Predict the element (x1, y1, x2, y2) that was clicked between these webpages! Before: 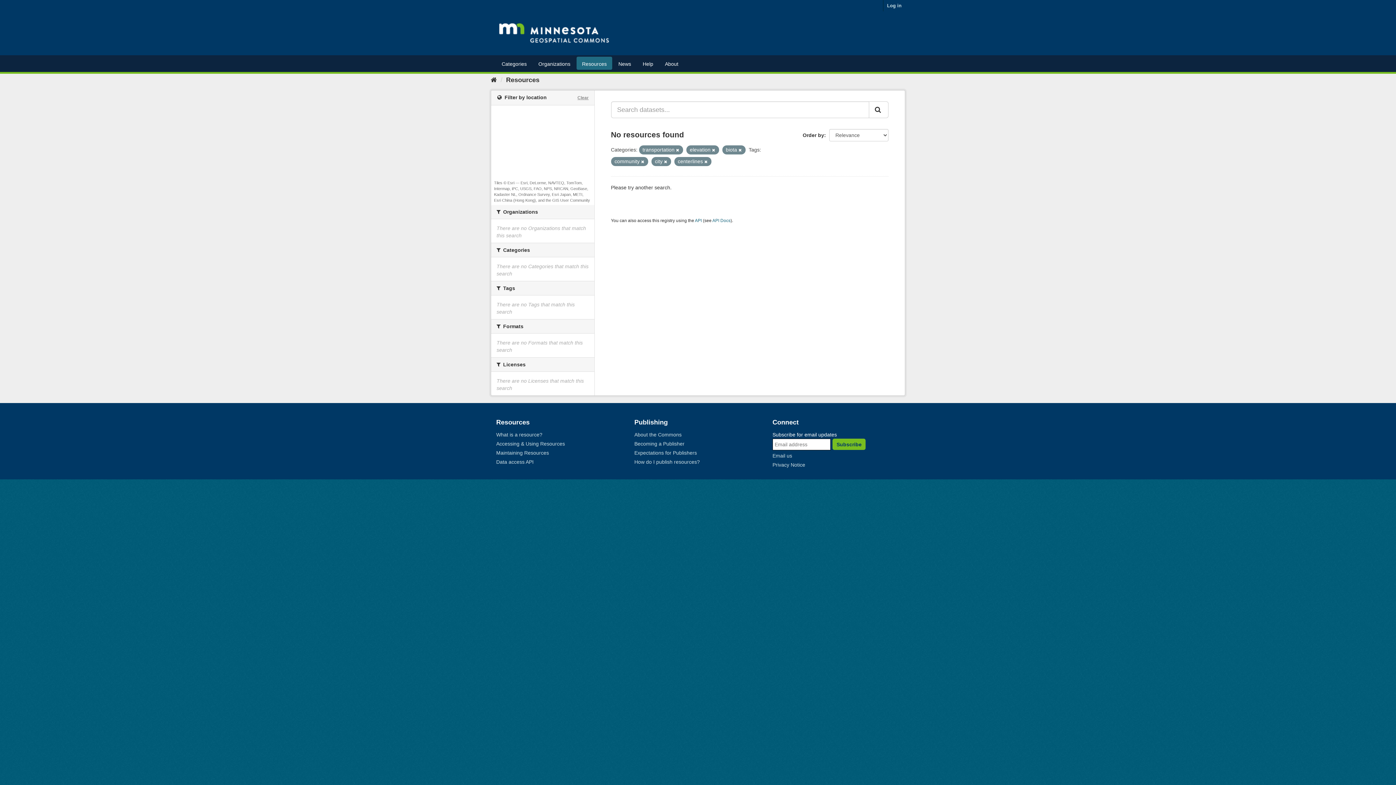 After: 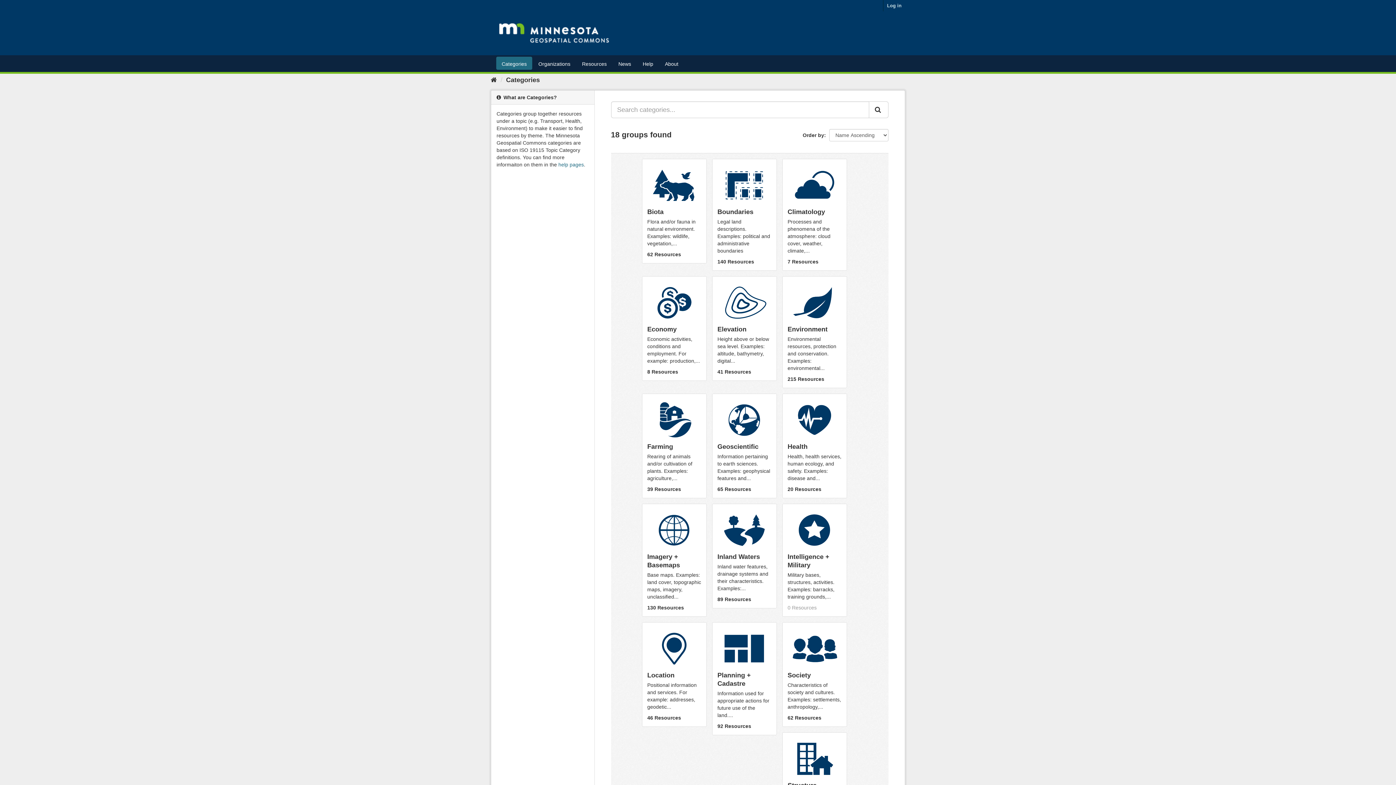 Action: label: Categories bbox: (496, 56, 532, 69)